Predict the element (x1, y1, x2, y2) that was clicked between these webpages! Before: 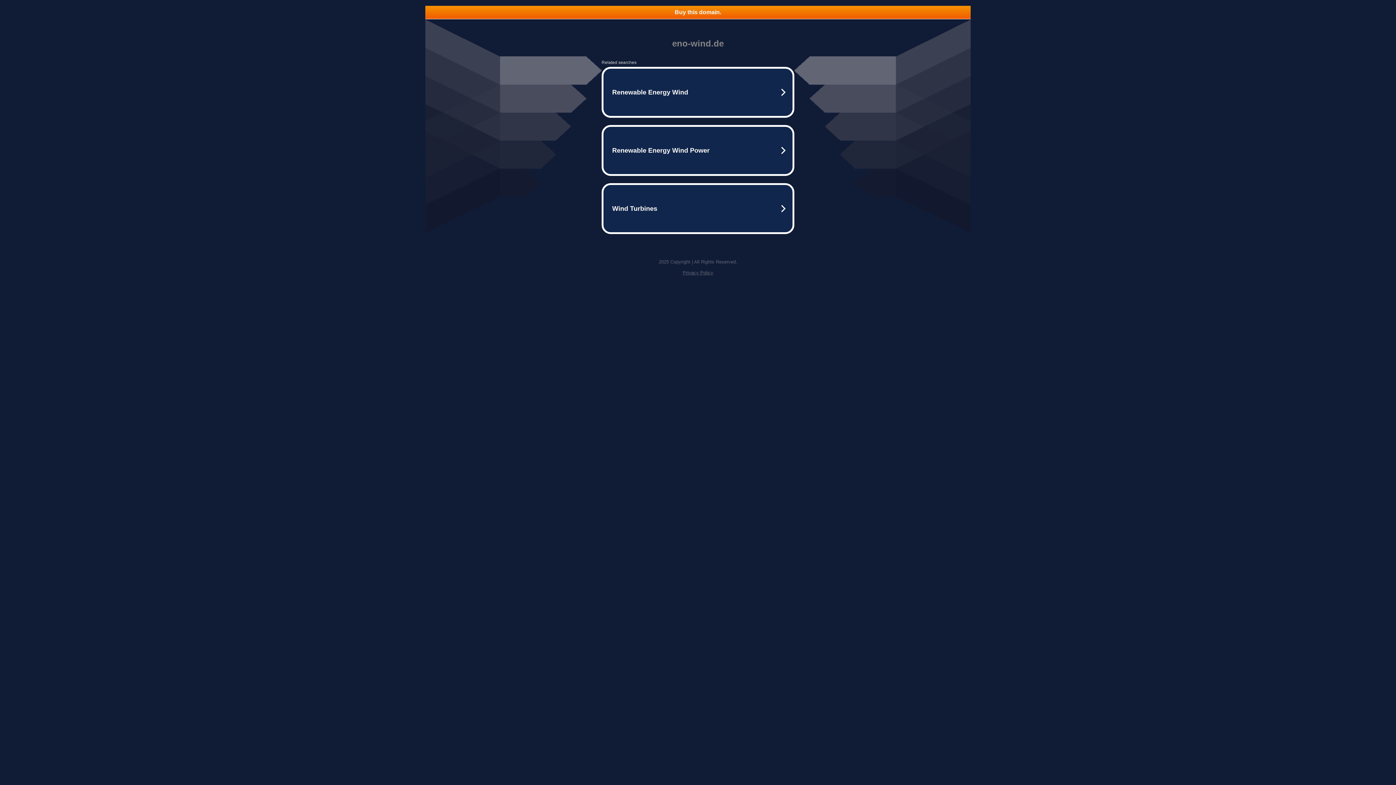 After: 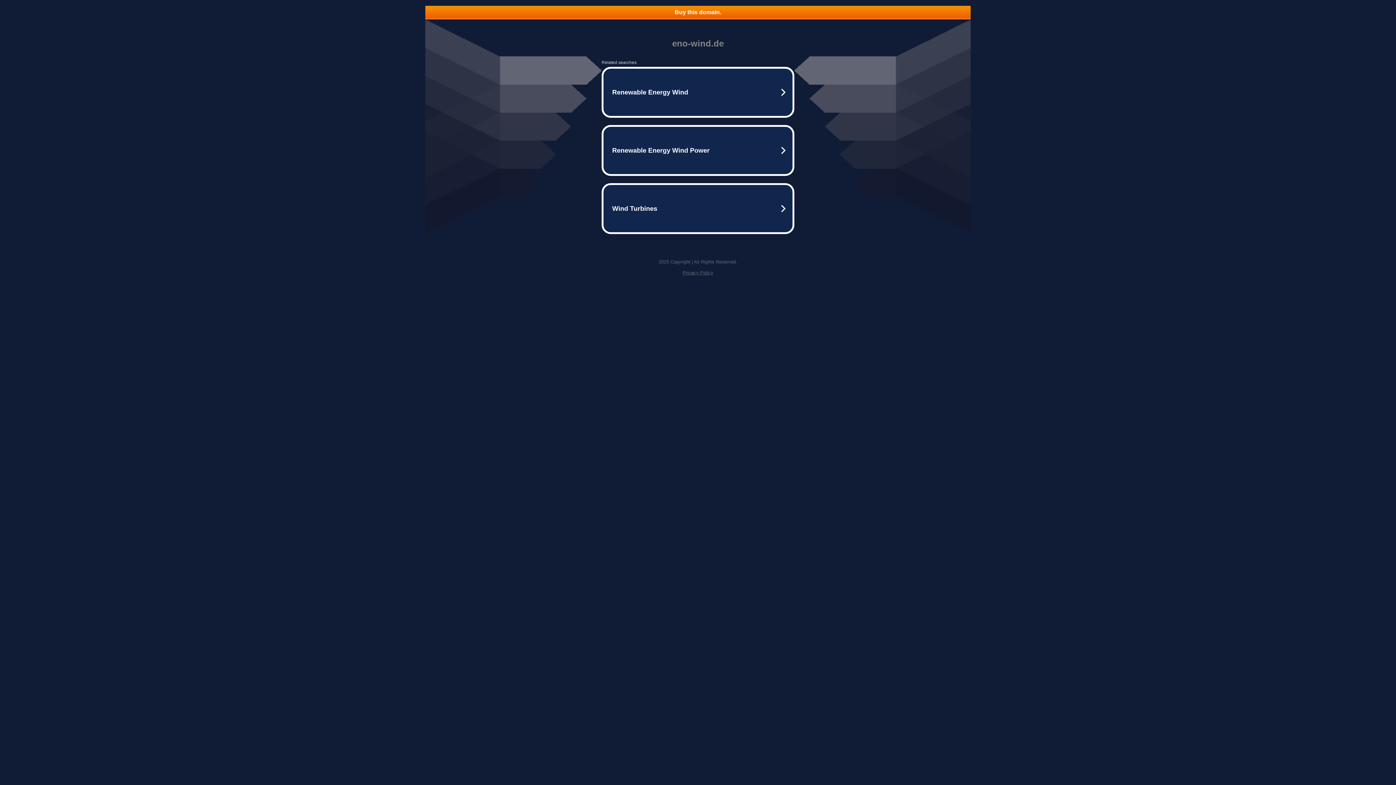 Action: bbox: (425, 5, 970, 18) label: Buy this domain.